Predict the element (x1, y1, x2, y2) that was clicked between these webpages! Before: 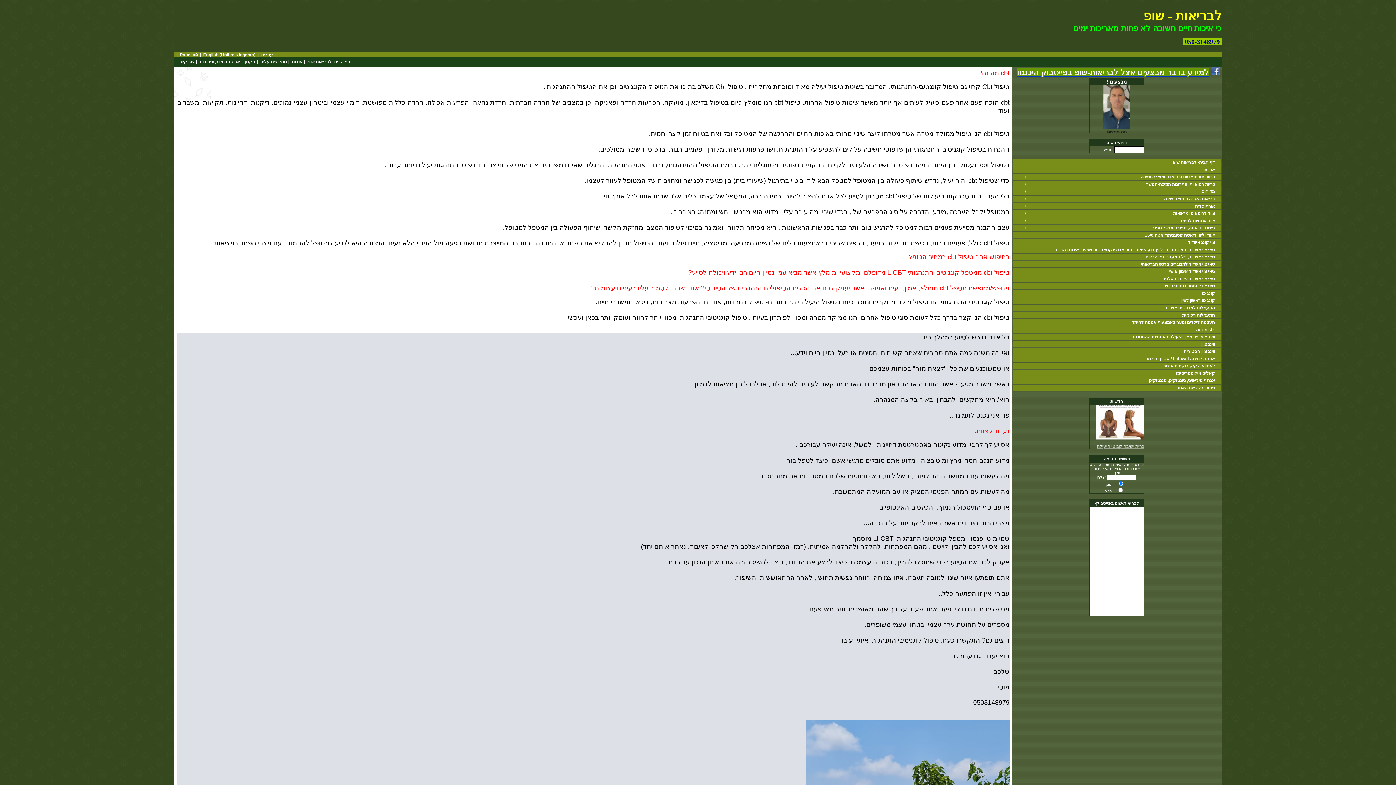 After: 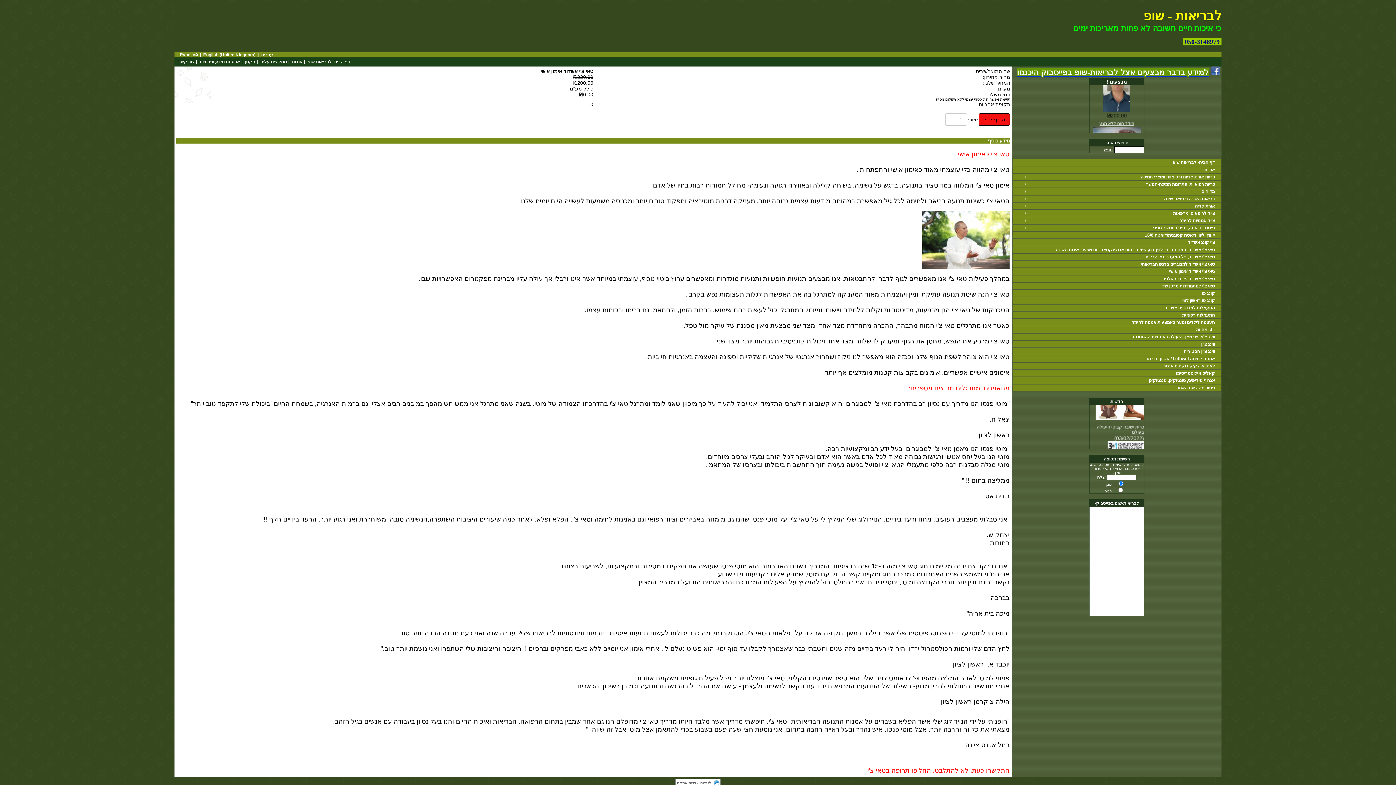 Action: label: טאי צ'י אשדוד אימון אישי bbox: (1013, 268, 1221, 274)